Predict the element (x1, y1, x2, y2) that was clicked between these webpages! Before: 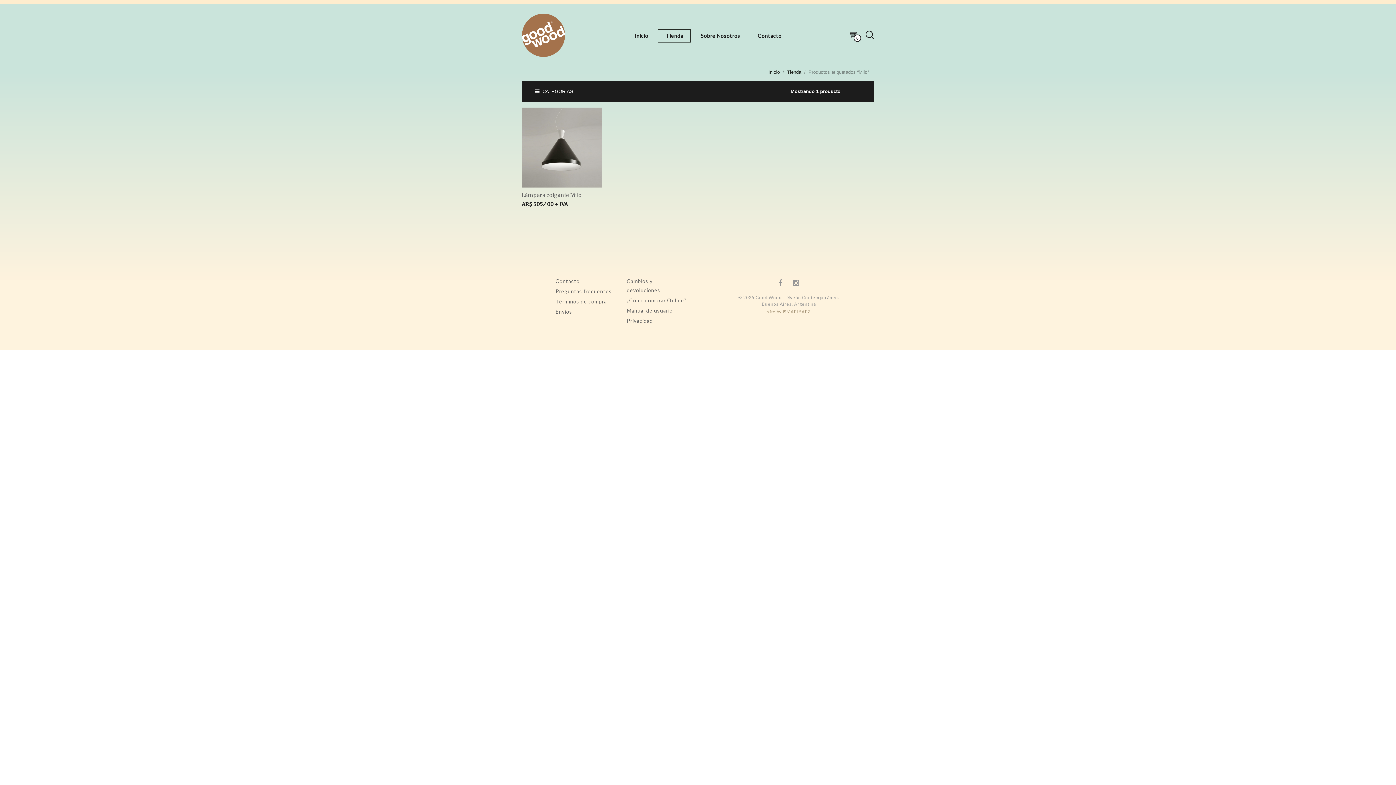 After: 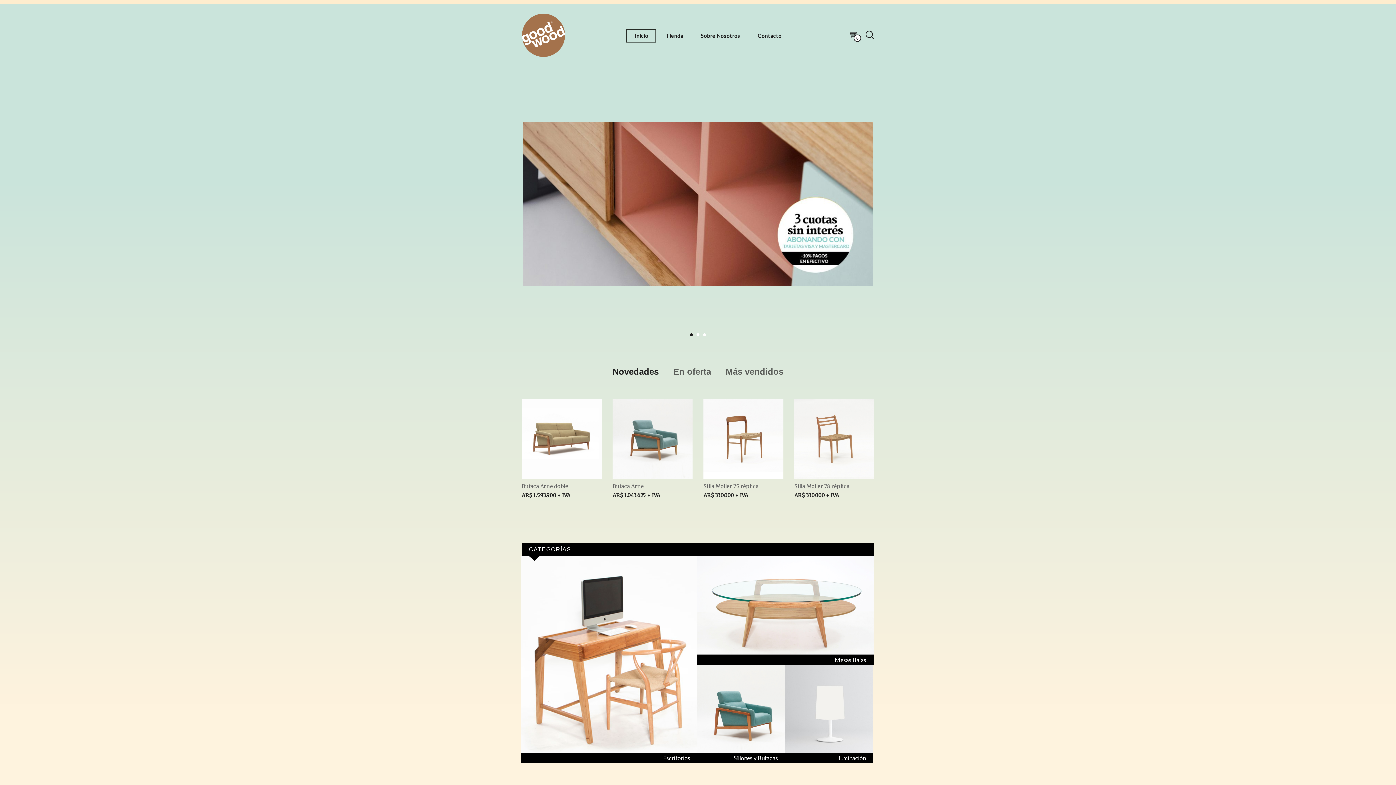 Action: label: Inicio bbox: (626, 29, 656, 42)